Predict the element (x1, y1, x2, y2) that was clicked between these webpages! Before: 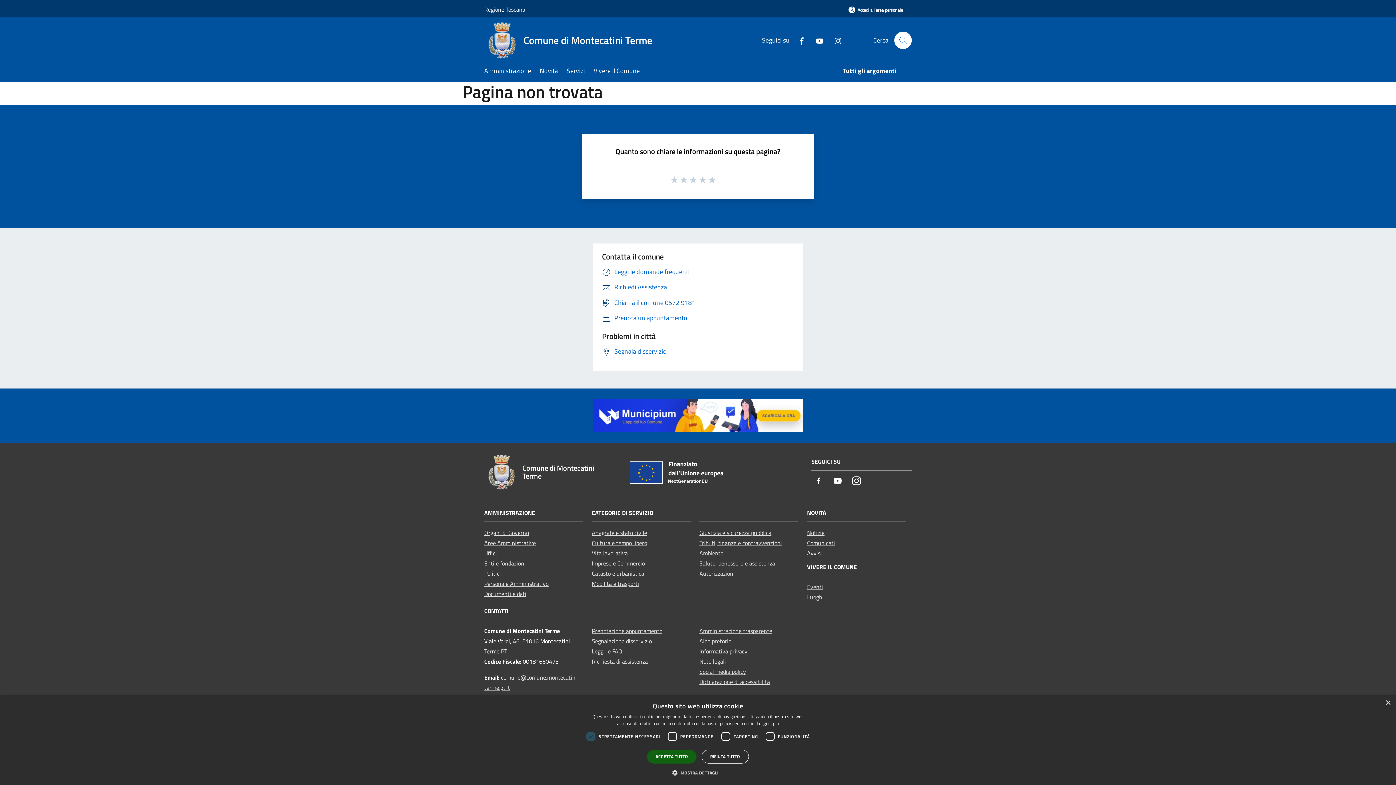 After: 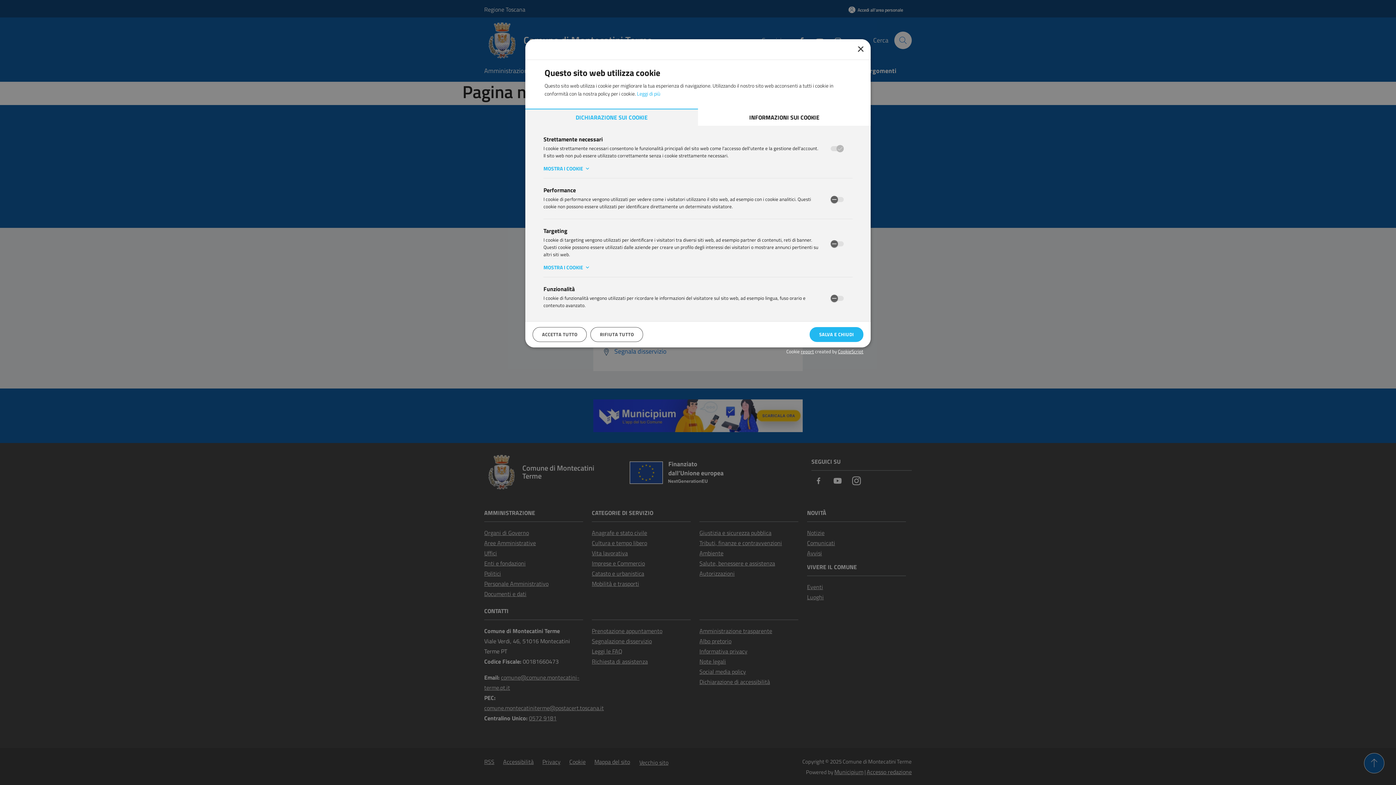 Action: label:  MOSTRA DETTAGLI bbox: (677, 769, 718, 776)